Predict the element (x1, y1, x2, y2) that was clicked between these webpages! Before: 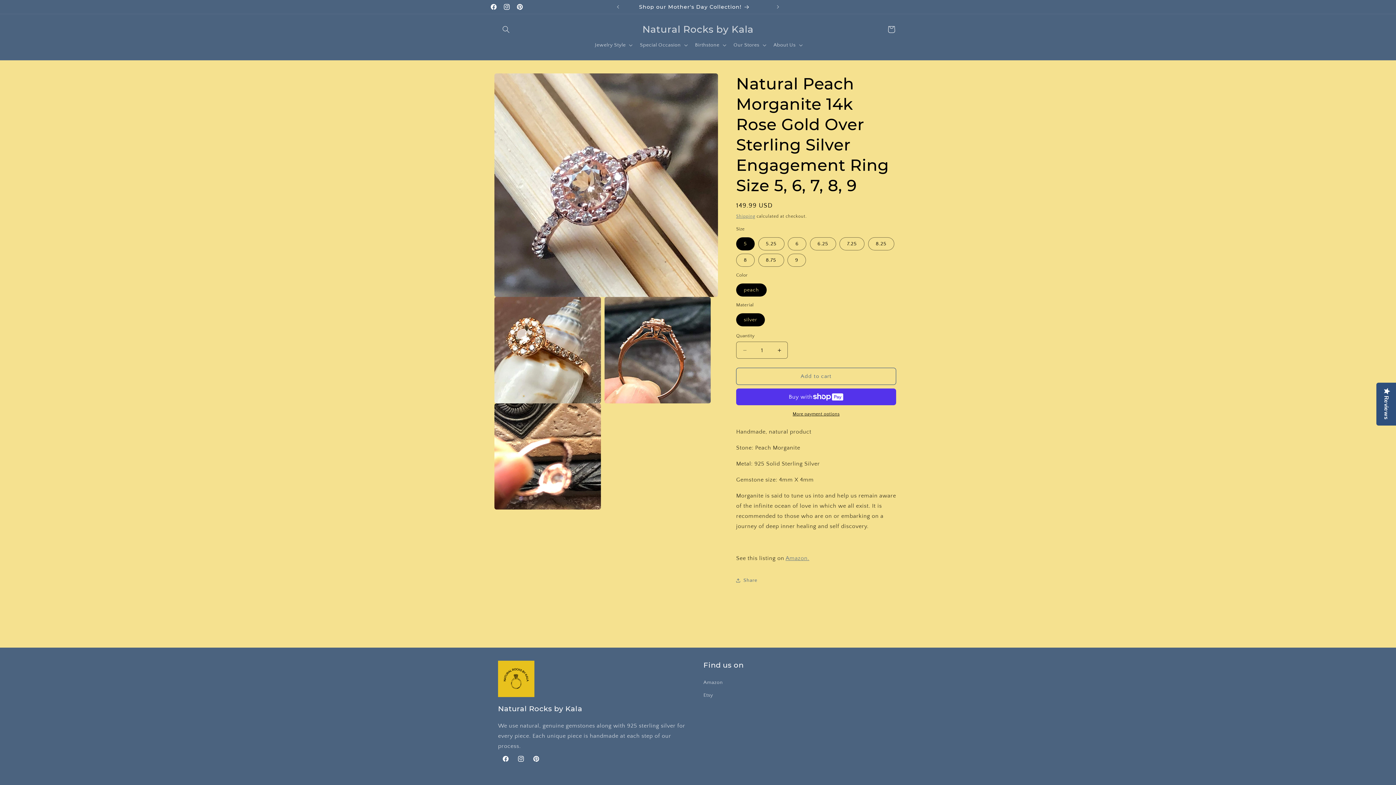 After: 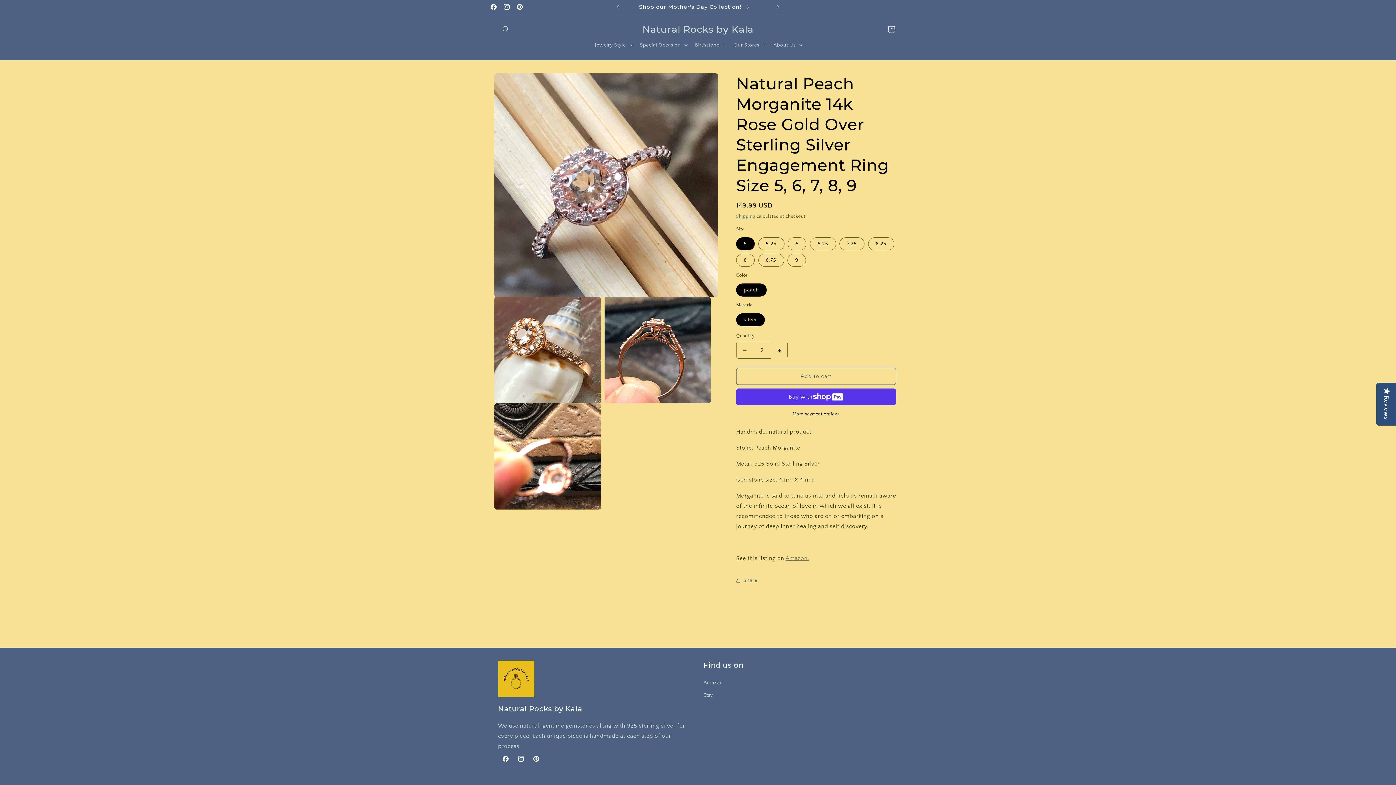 Action: label: Increase quantity for Natural Peach Morganite 14k Rose Gold Over Sterling Silver Engagement Ring Size 5, 6, 7, 8, 9 bbox: (771, 341, 787, 358)